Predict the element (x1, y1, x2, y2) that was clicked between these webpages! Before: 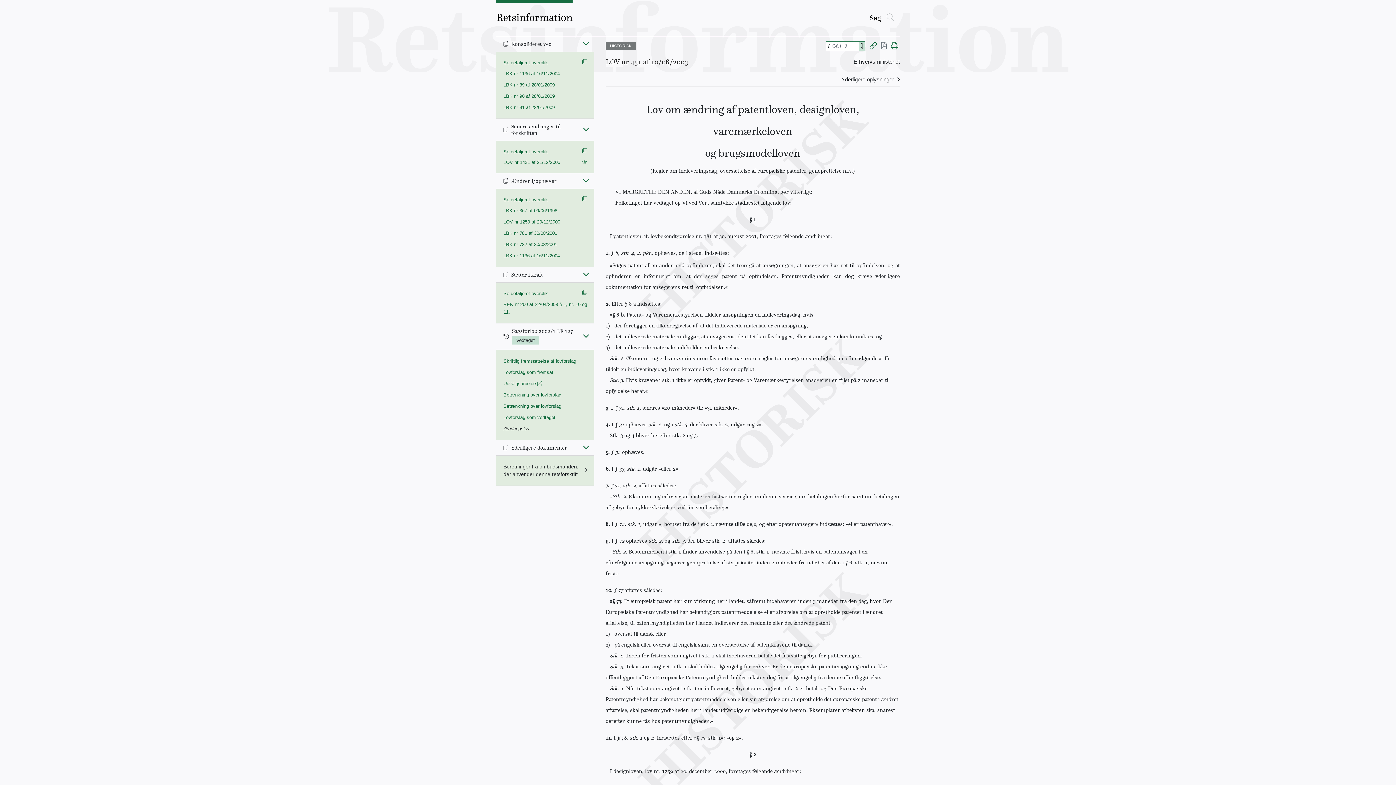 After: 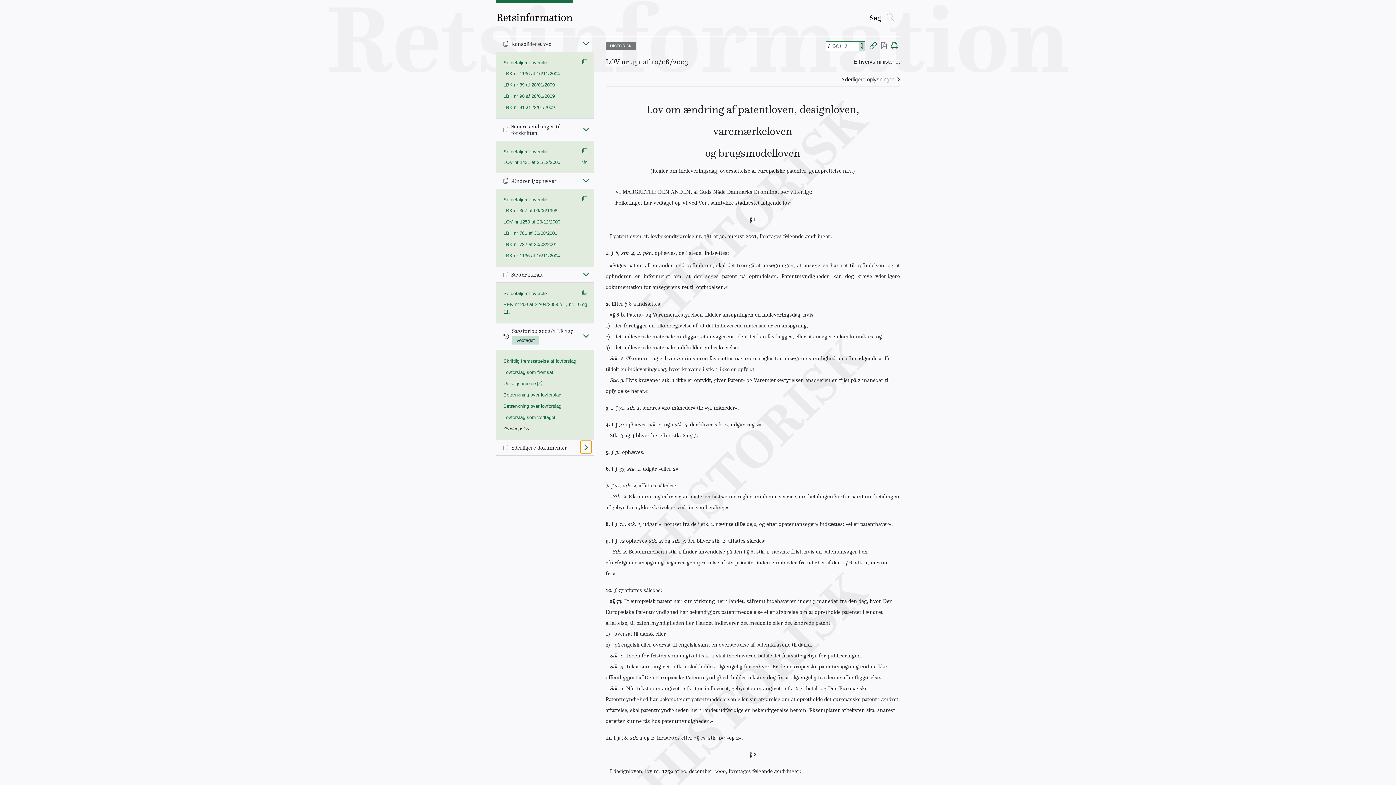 Action: label: Fold ind bbox: (580, 441, 591, 453)